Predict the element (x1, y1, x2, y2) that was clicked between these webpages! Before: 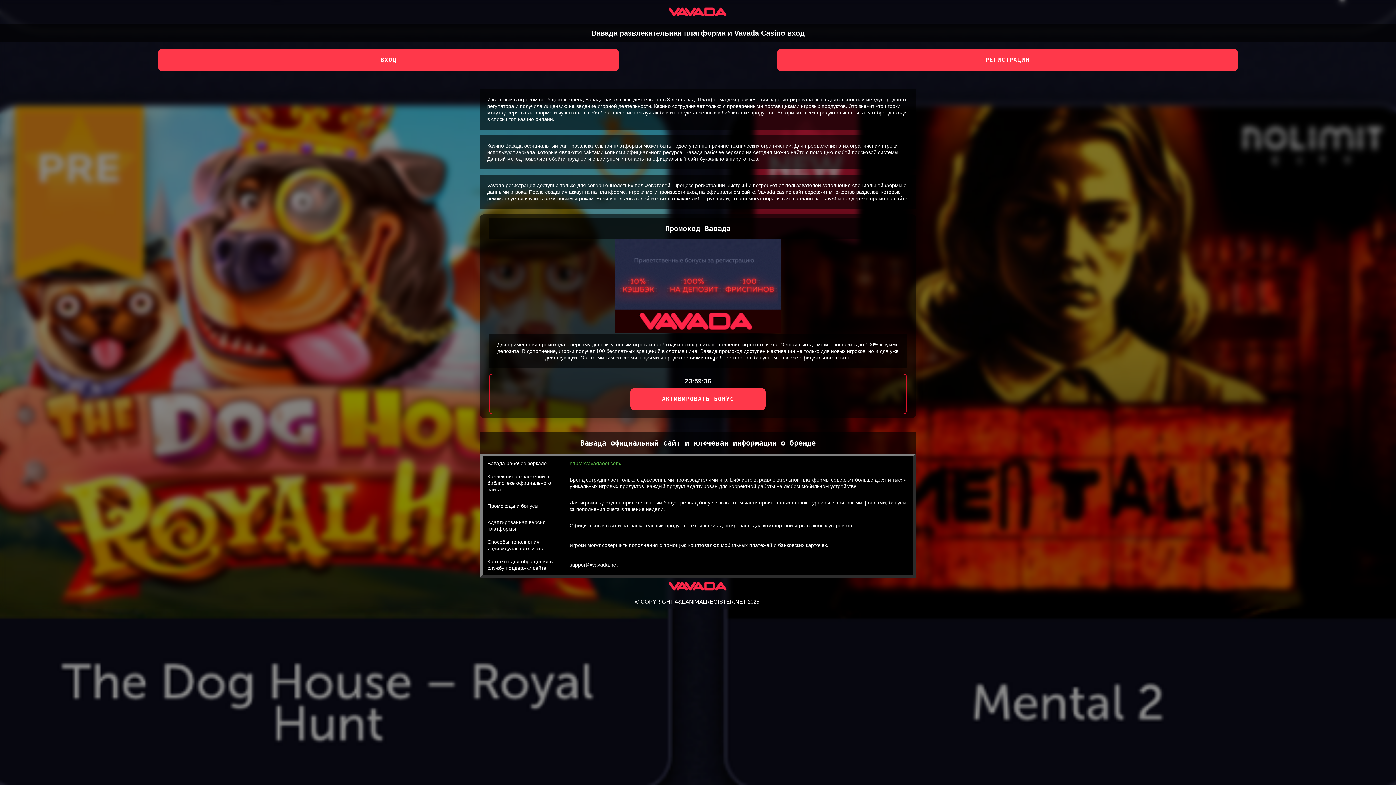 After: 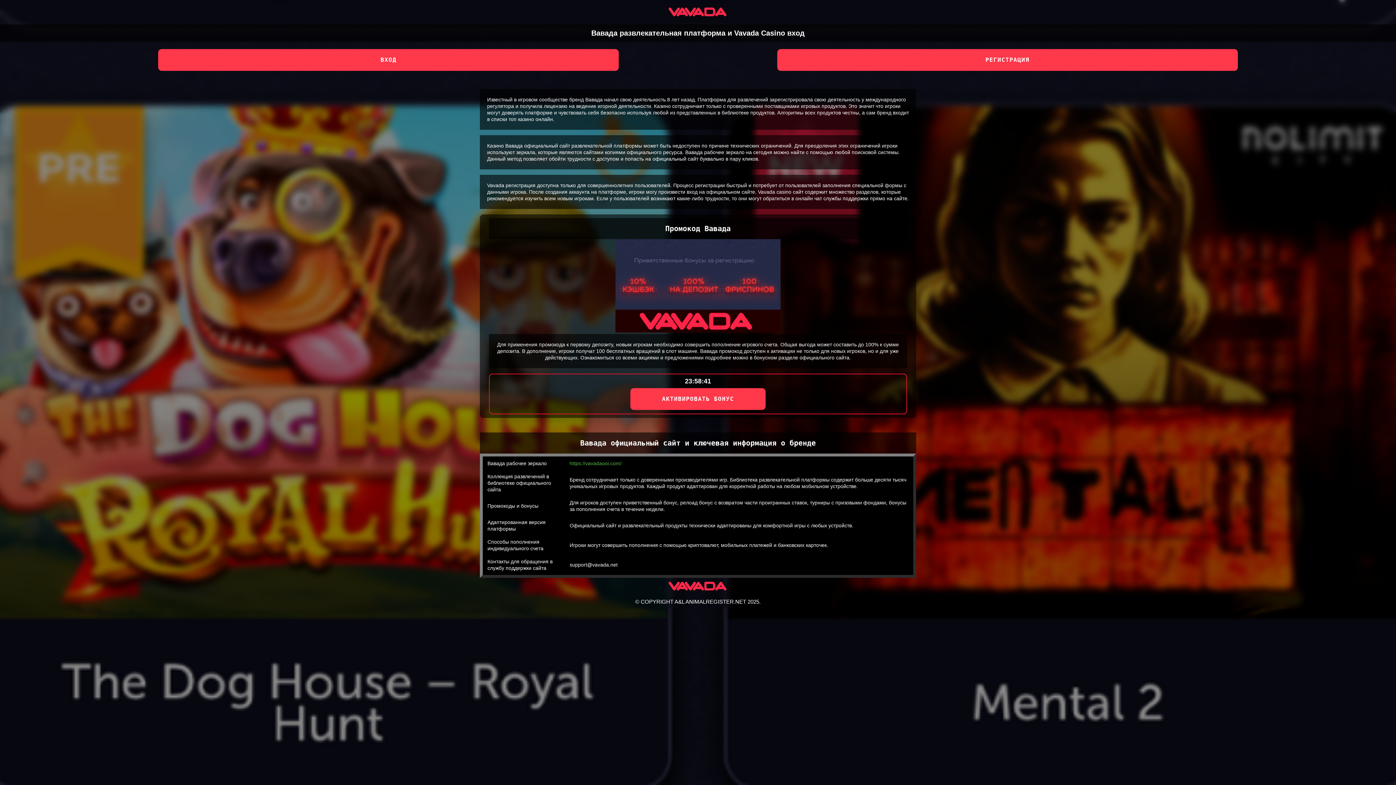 Action: bbox: (667, 585, 729, 591)